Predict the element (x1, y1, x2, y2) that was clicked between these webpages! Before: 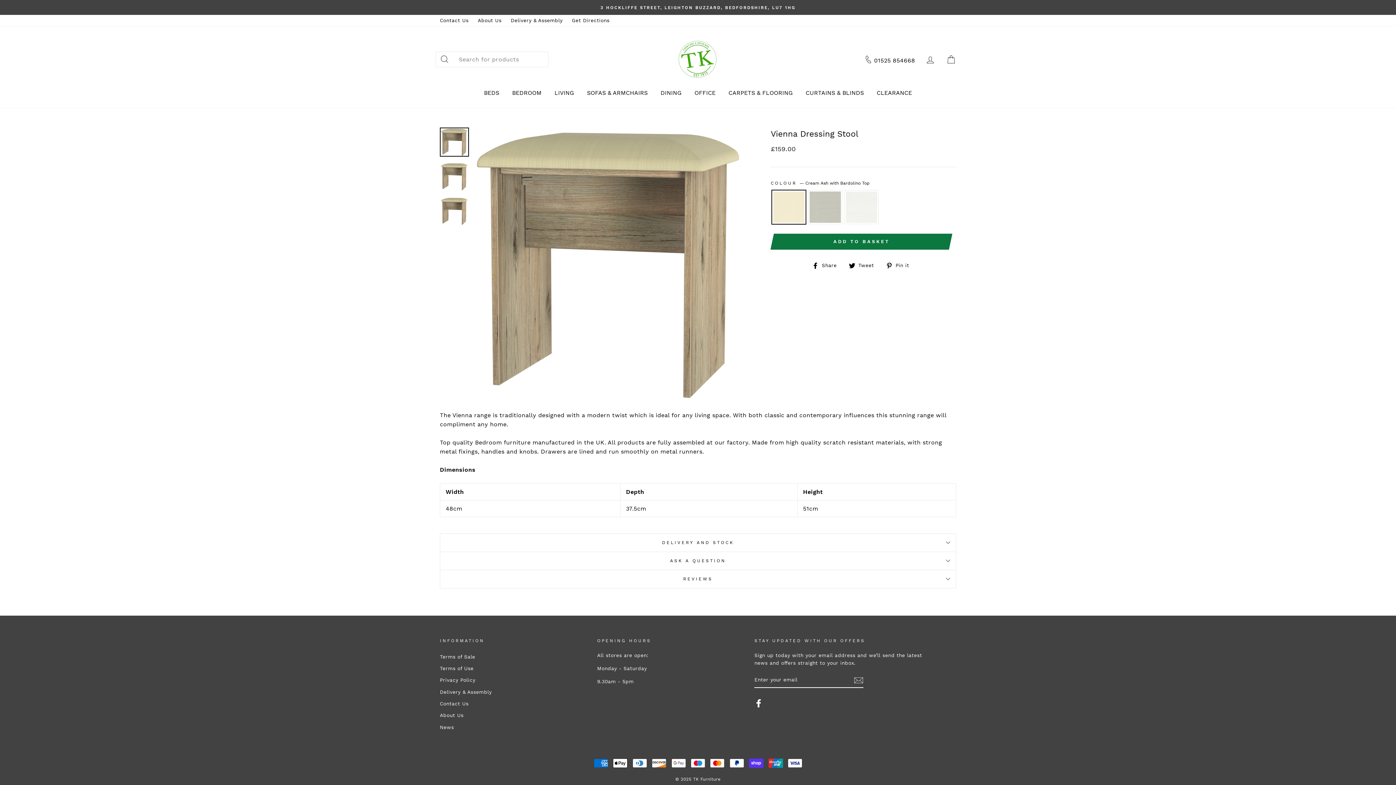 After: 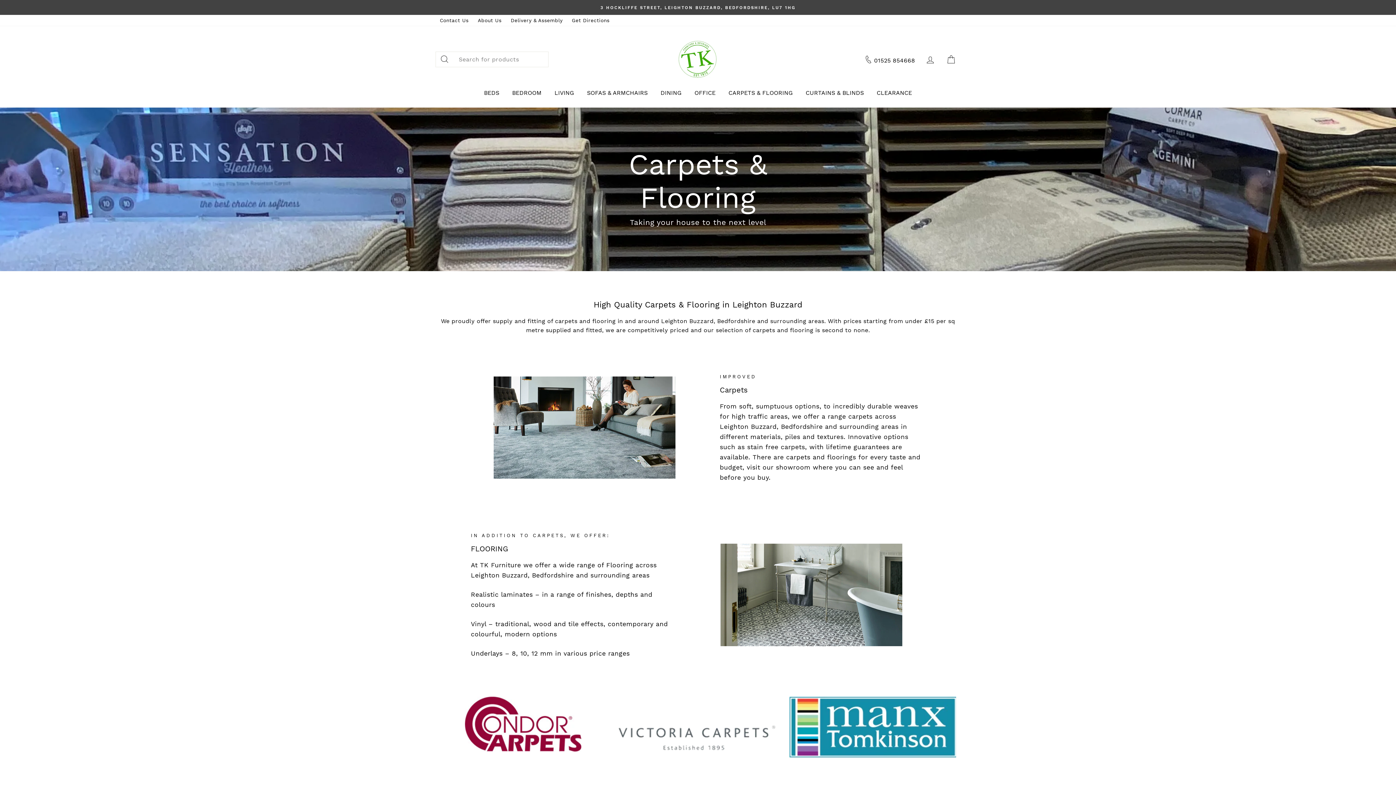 Action: label: CARPETS & FLOORING bbox: (723, 85, 798, 100)